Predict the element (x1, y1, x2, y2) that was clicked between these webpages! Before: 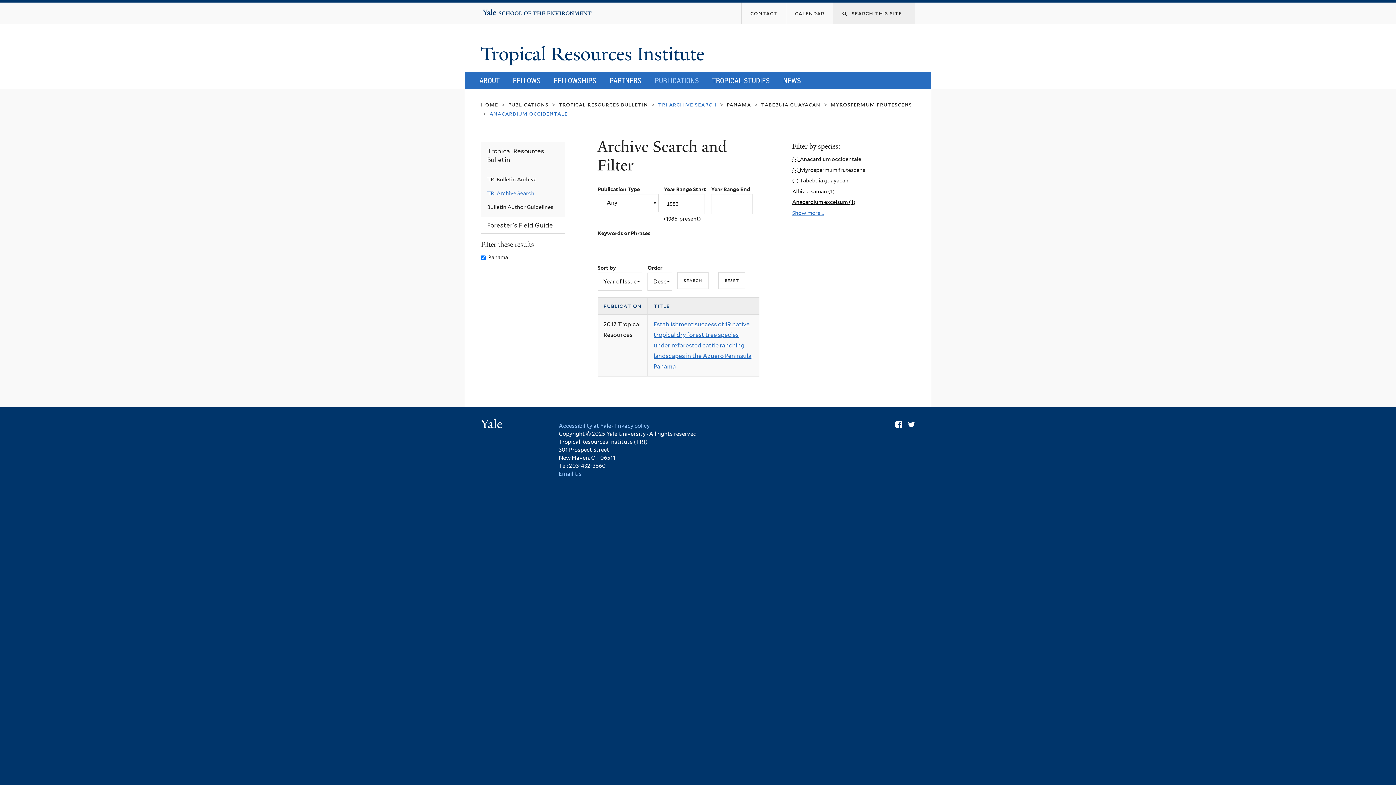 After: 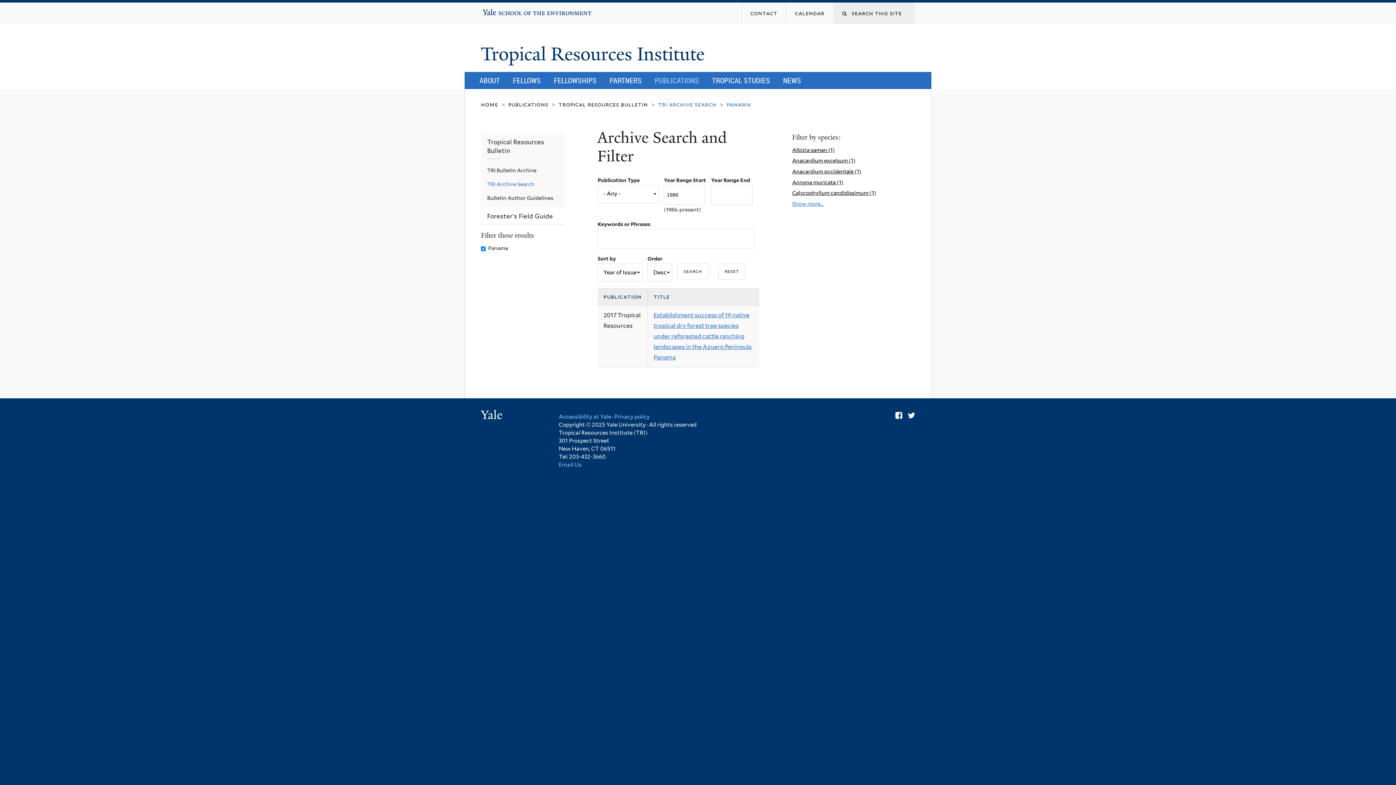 Action: label: panama bbox: (726, 101, 751, 108)